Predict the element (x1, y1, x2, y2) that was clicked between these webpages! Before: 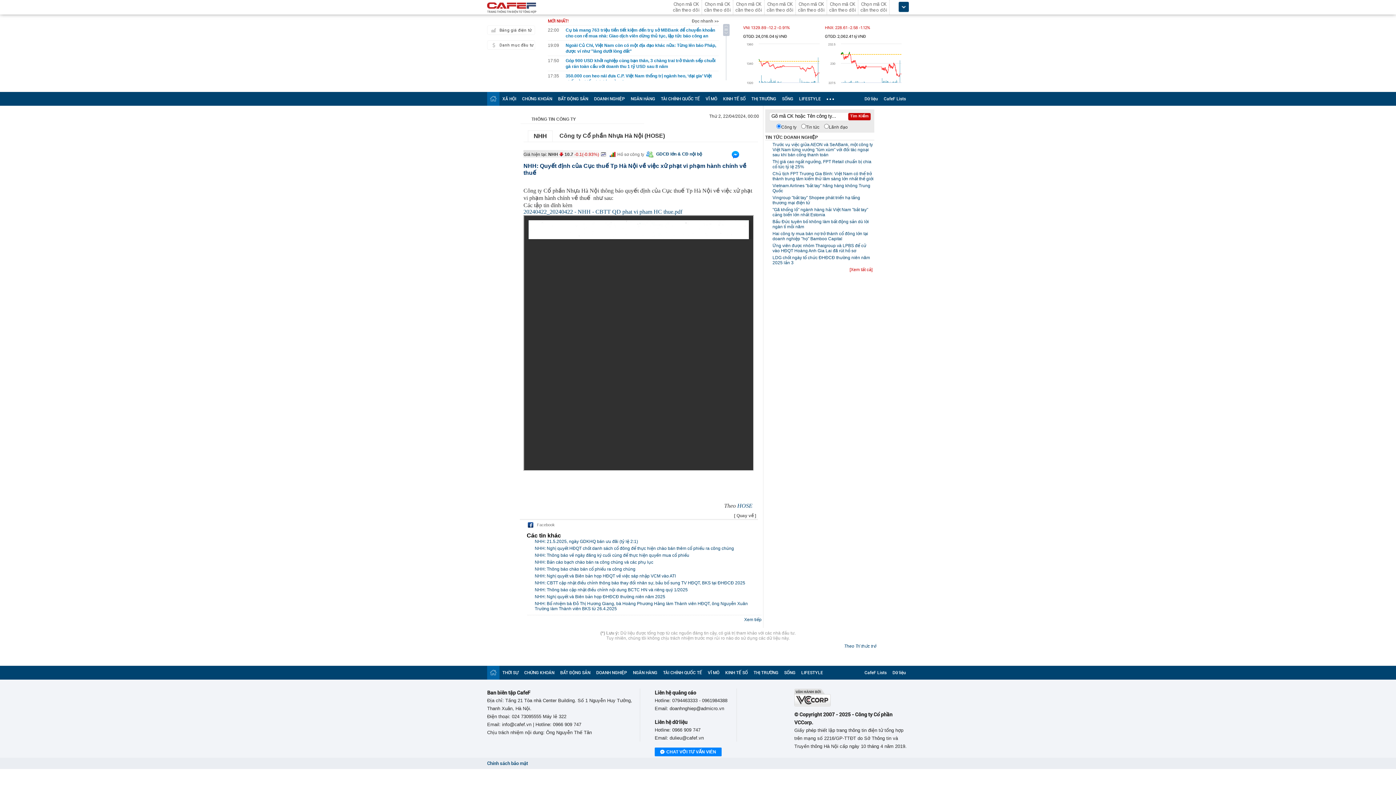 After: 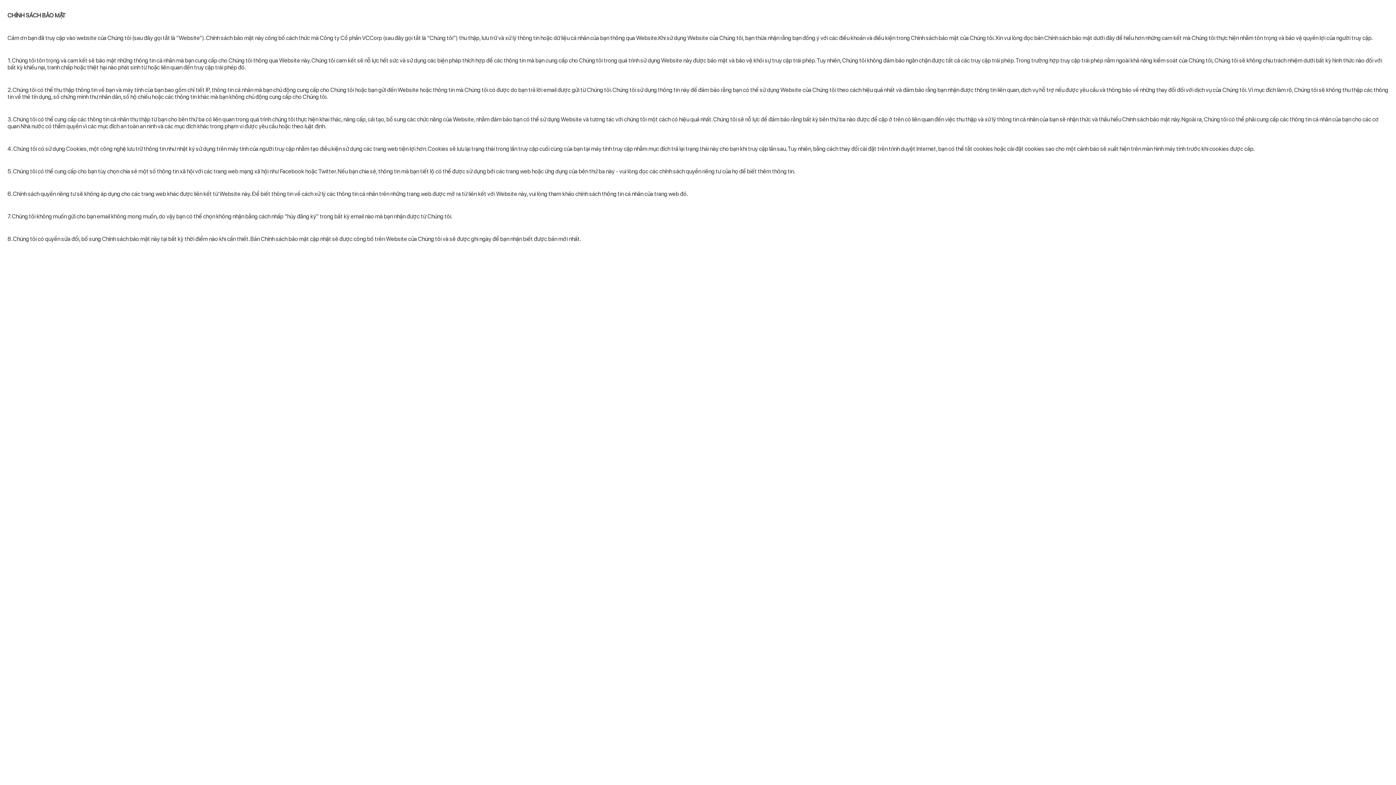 Action: bbox: (487, 758, 528, 769) label: Chính sách bảo mật